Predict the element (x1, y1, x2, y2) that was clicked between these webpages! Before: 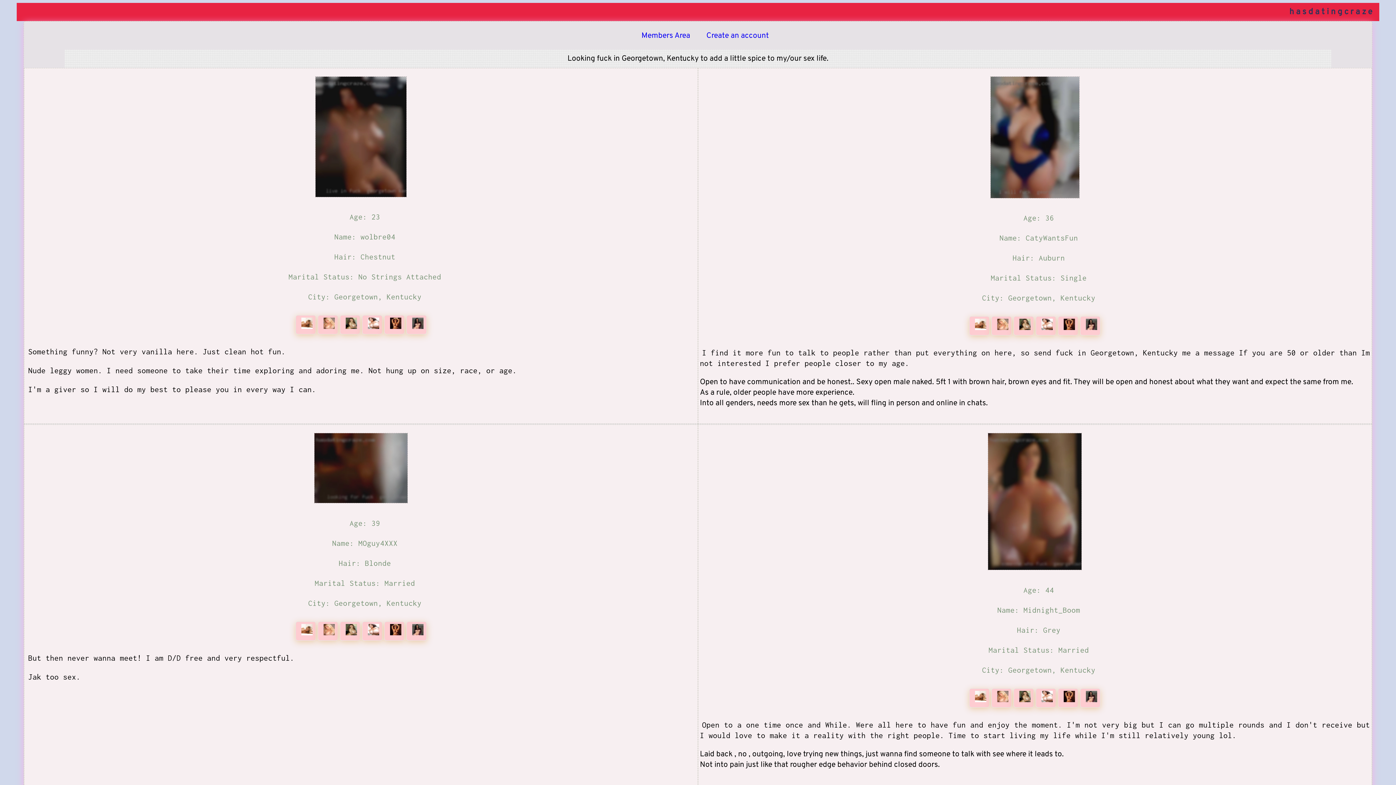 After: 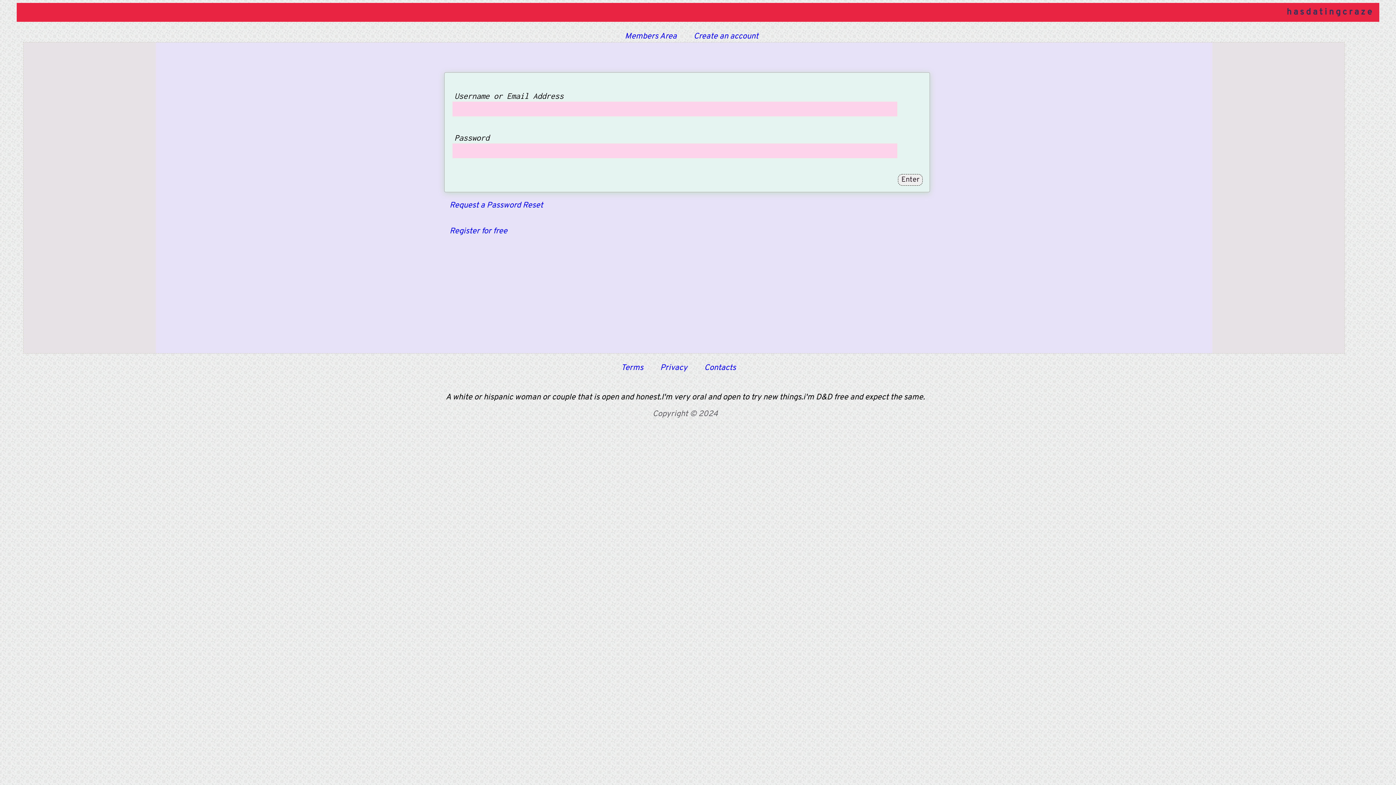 Action: label:   bbox: (969, 695, 991, 705)